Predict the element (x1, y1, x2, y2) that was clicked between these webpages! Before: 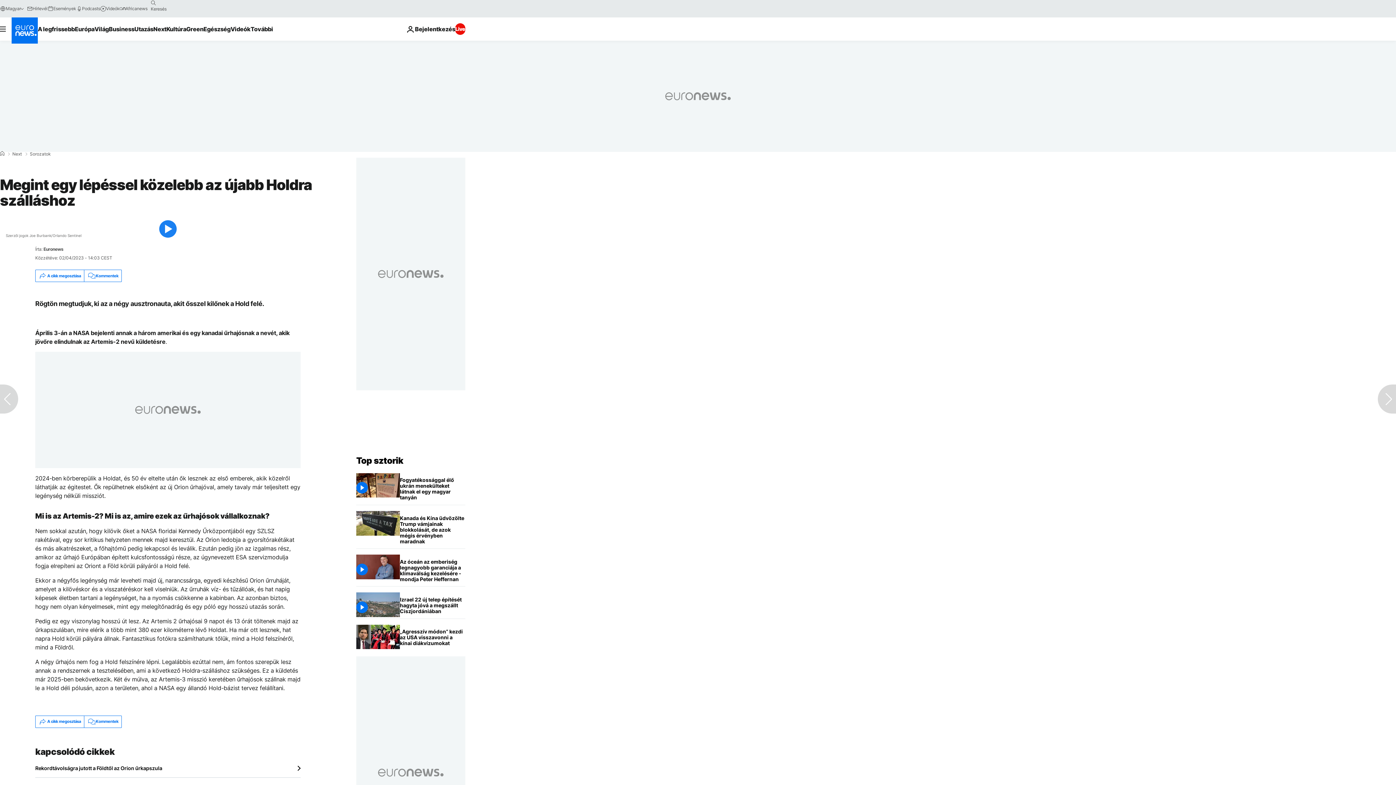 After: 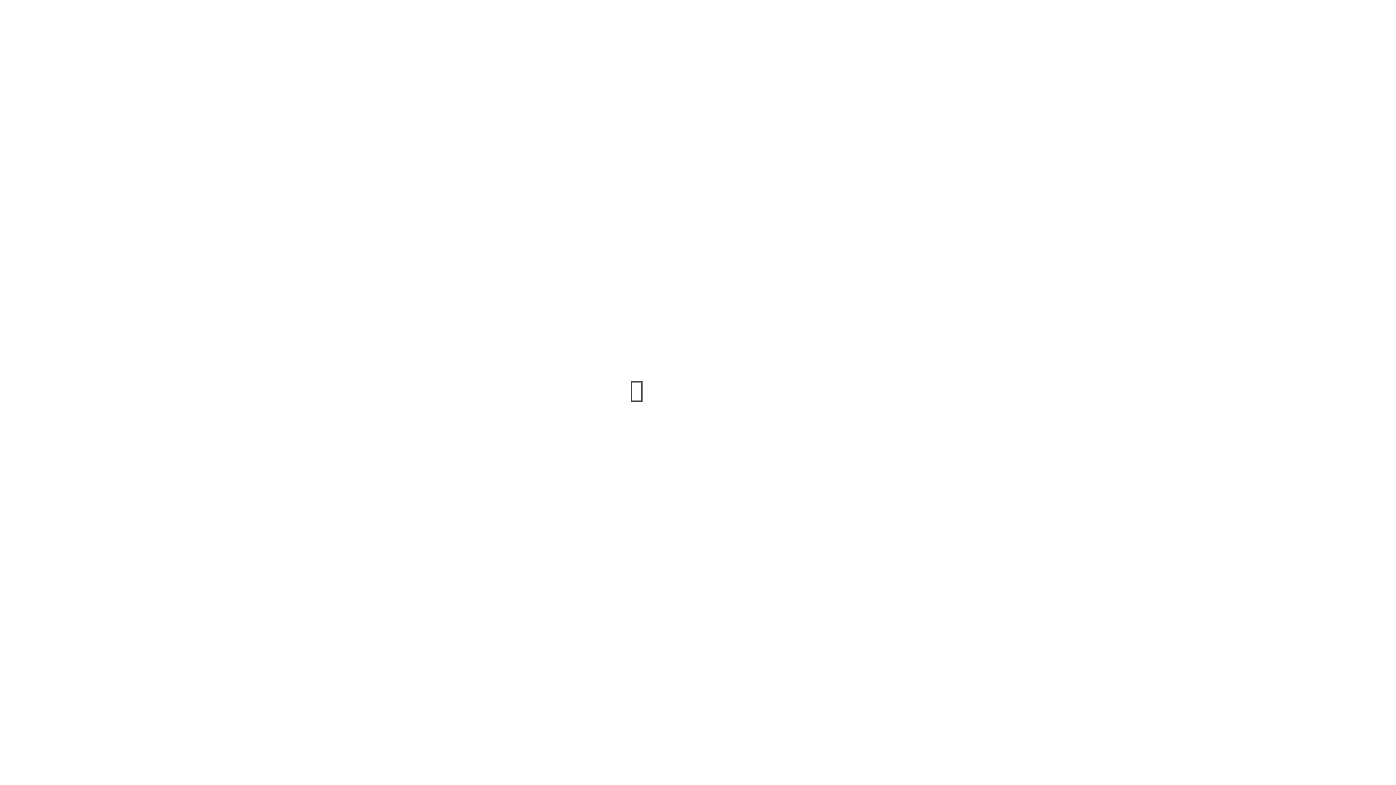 Action: label: Események bbox: (47, 5, 76, 11)